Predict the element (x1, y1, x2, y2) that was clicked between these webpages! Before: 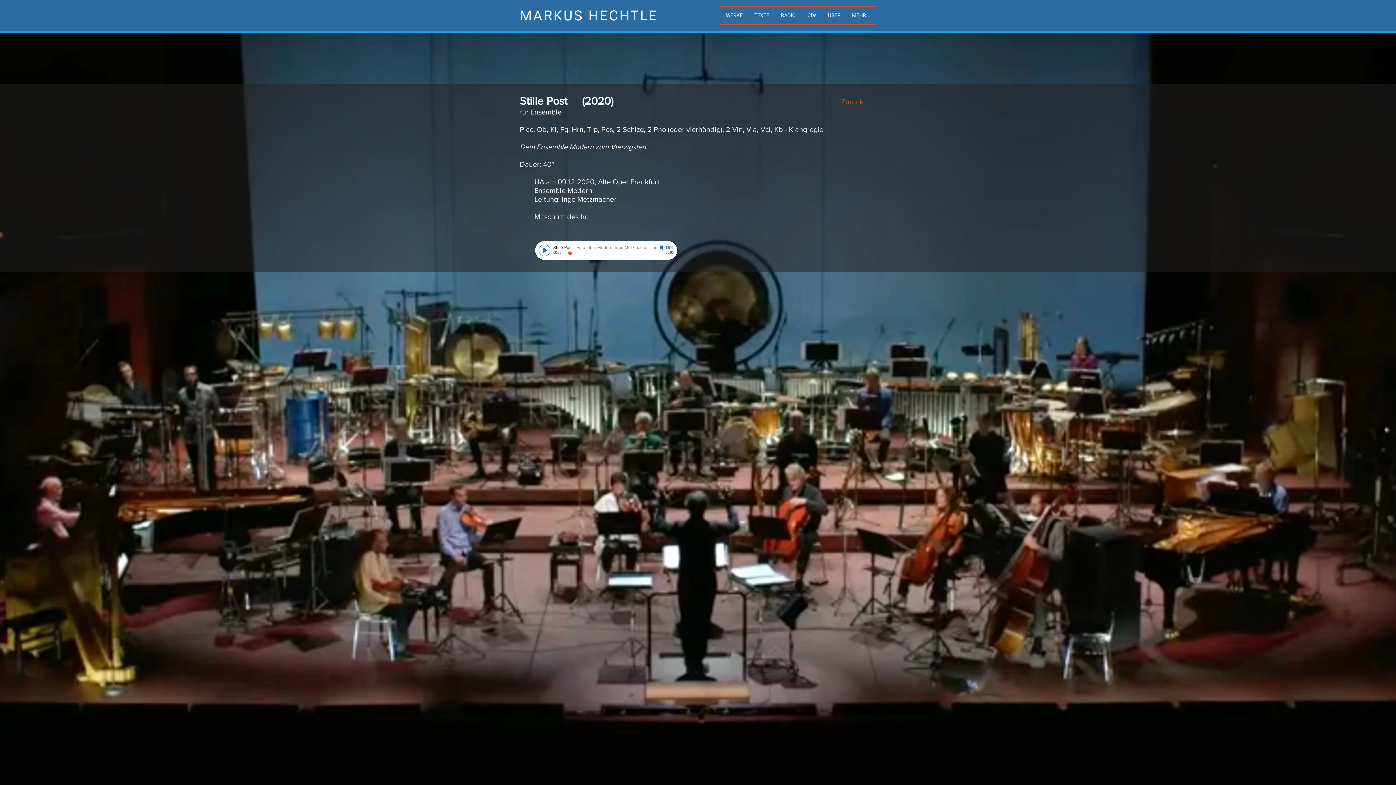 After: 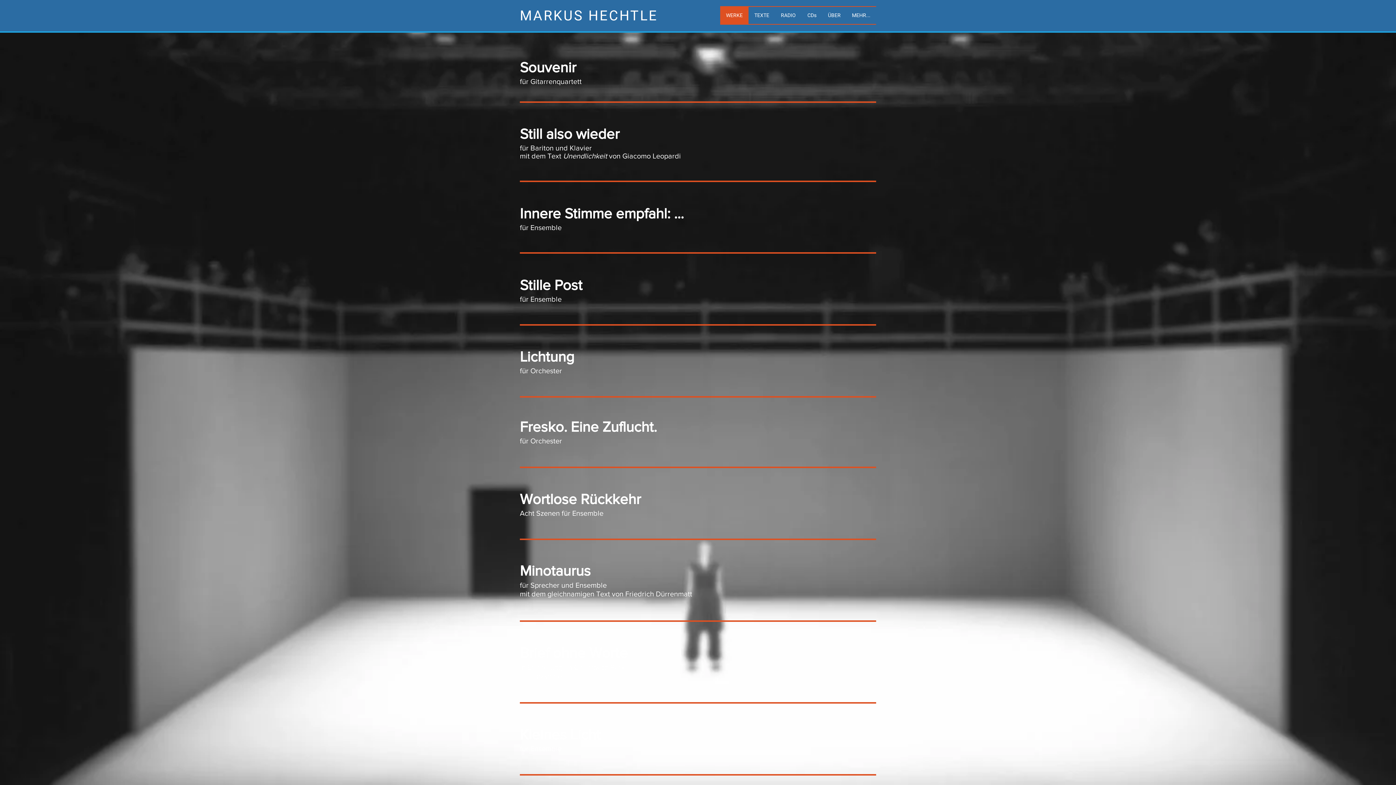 Action: label: Zurück bbox: (828, 94, 876, 109)